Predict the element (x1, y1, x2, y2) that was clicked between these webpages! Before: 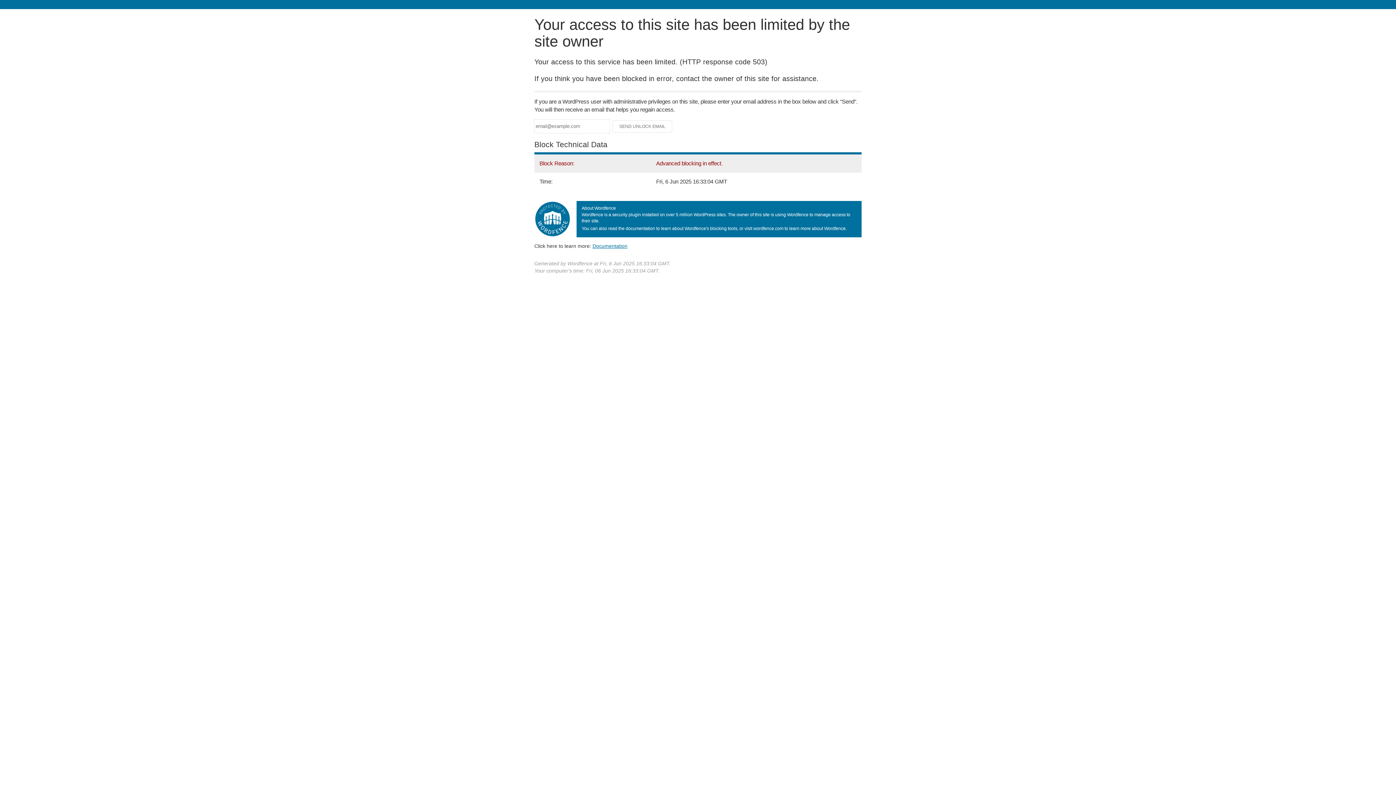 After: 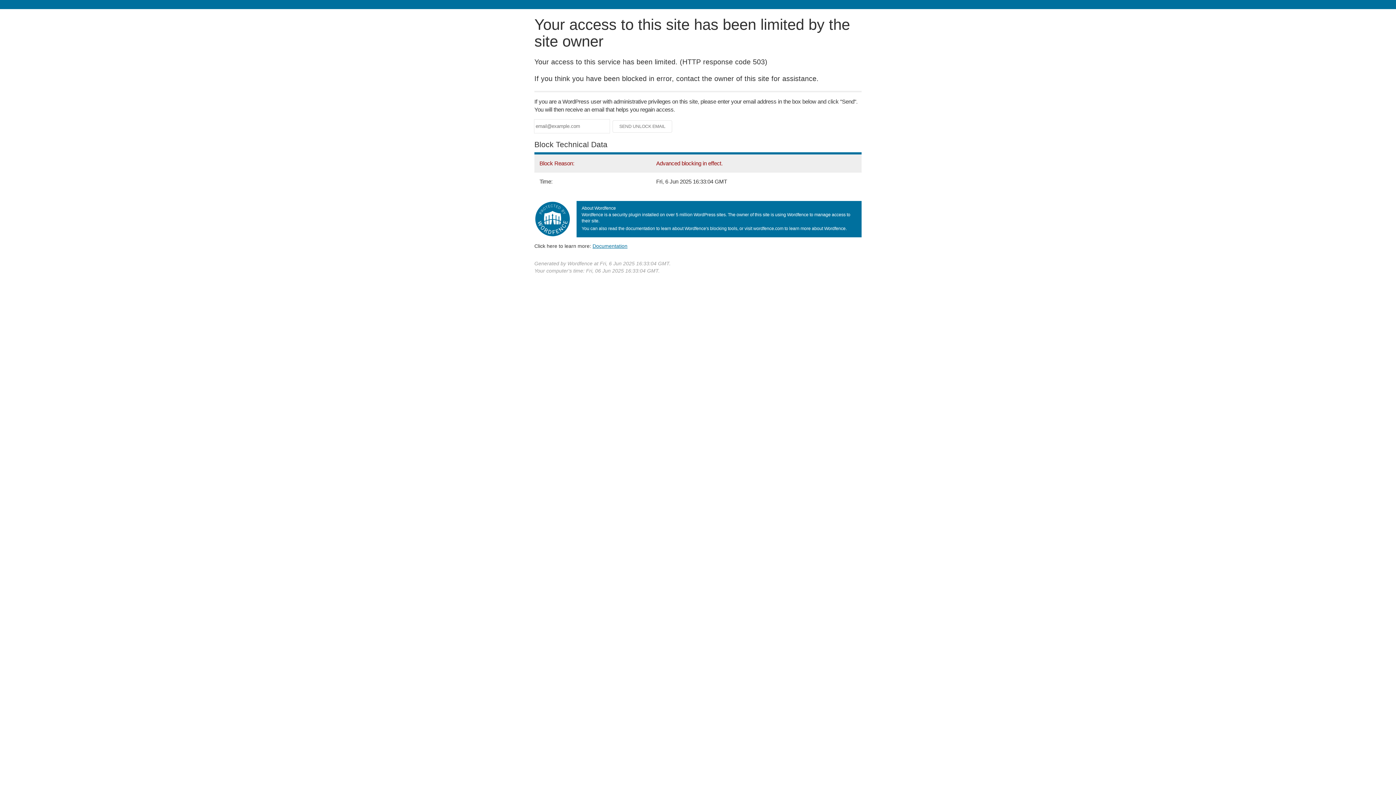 Action: bbox: (592, 243, 627, 248) label: Documentation